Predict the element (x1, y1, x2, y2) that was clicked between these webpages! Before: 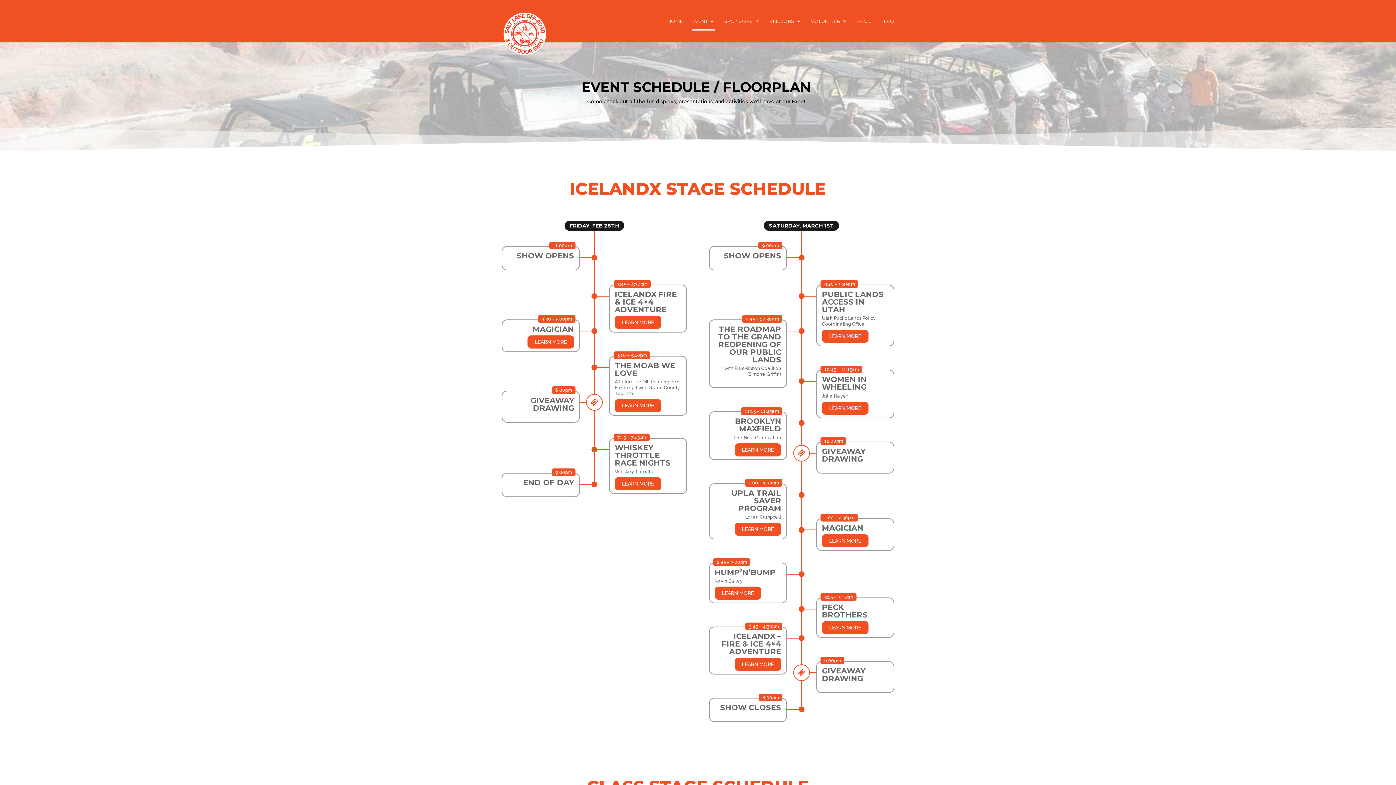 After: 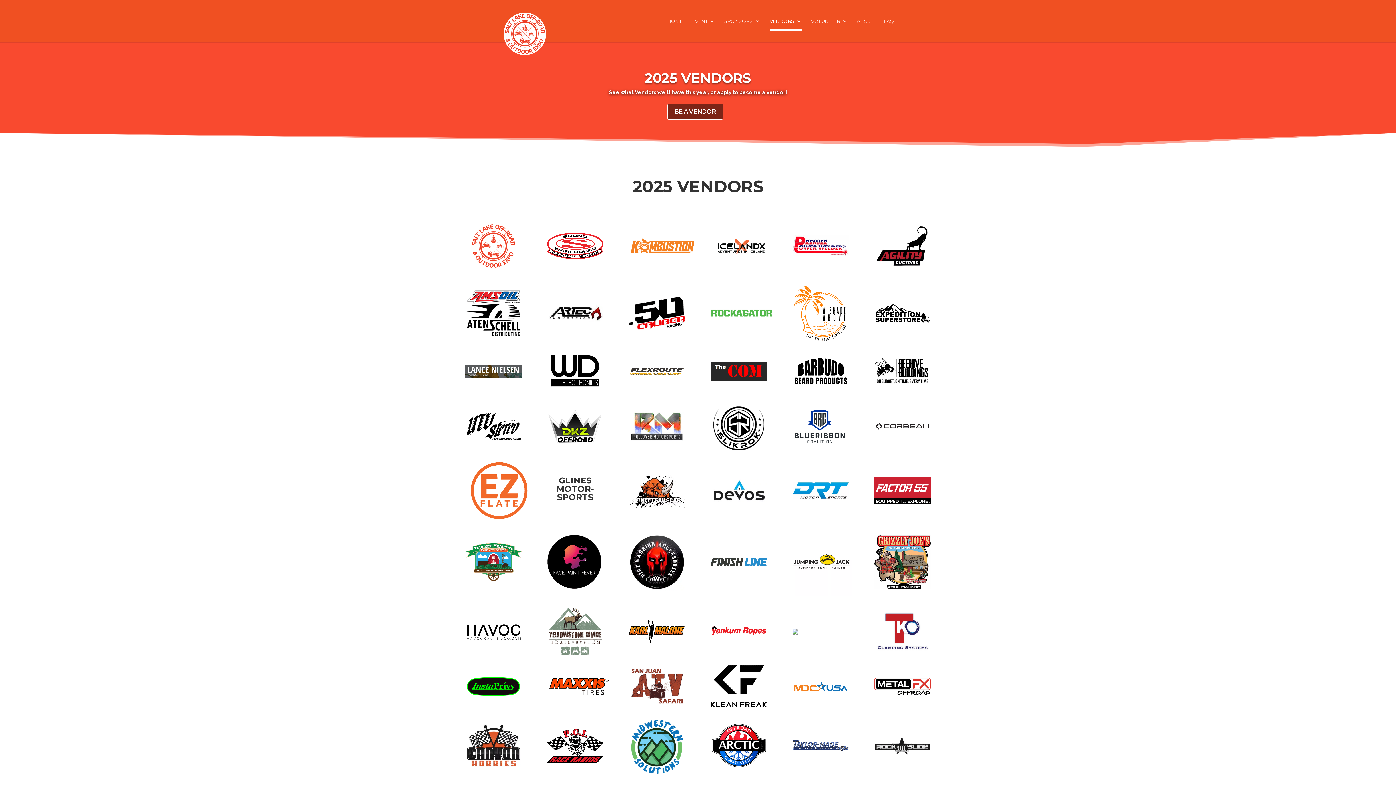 Action: bbox: (769, 18, 801, 42) label: VENDORS